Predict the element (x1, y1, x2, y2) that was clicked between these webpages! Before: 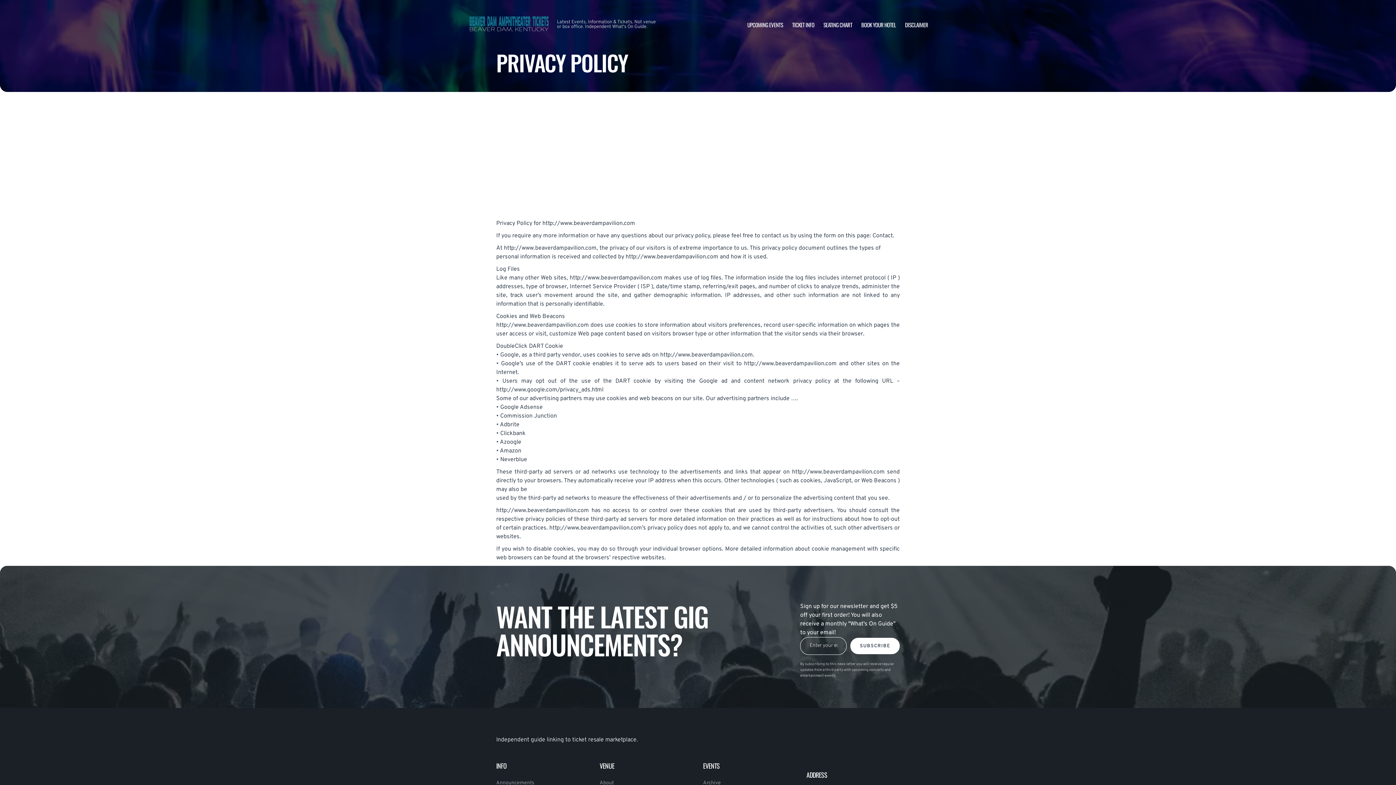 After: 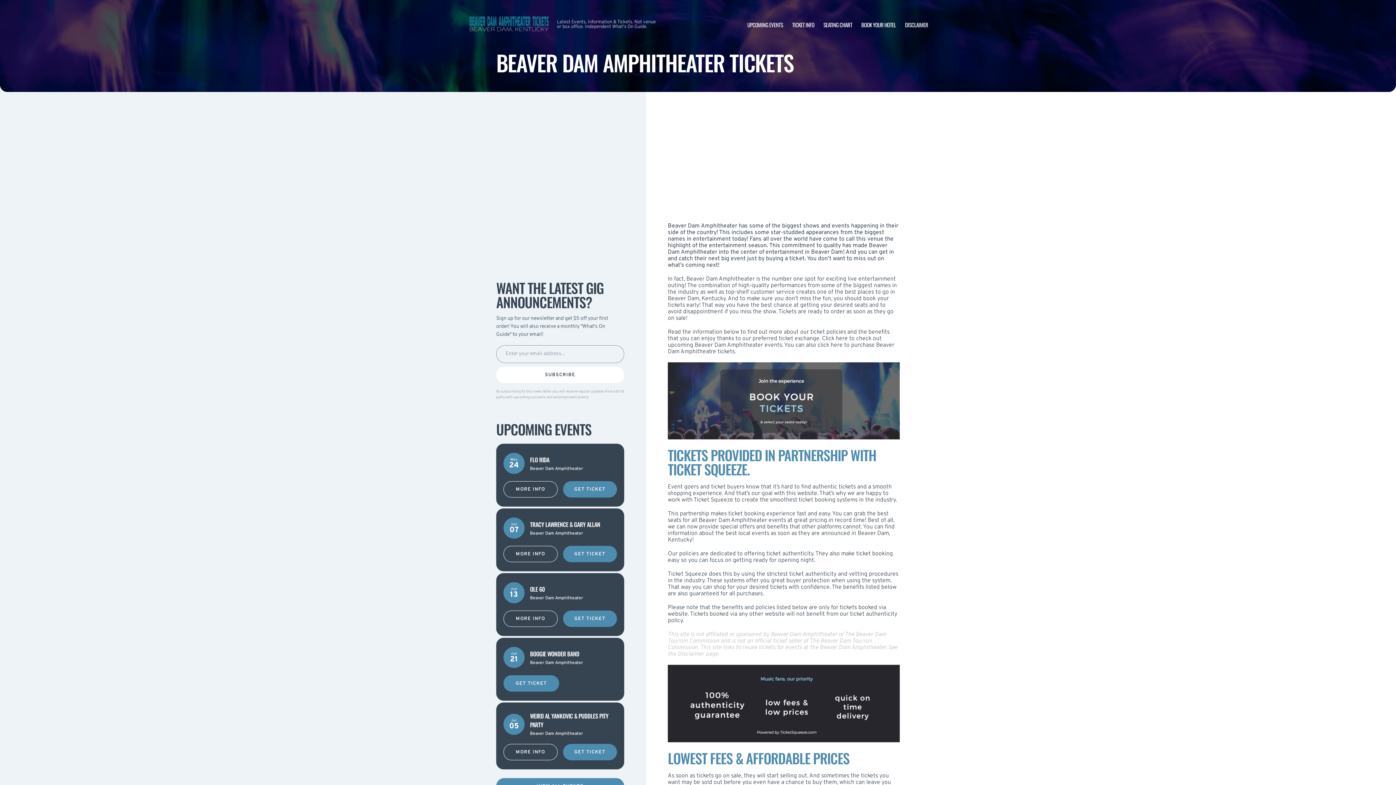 Action: bbox: (792, 20, 814, 28) label: TICKET INFO